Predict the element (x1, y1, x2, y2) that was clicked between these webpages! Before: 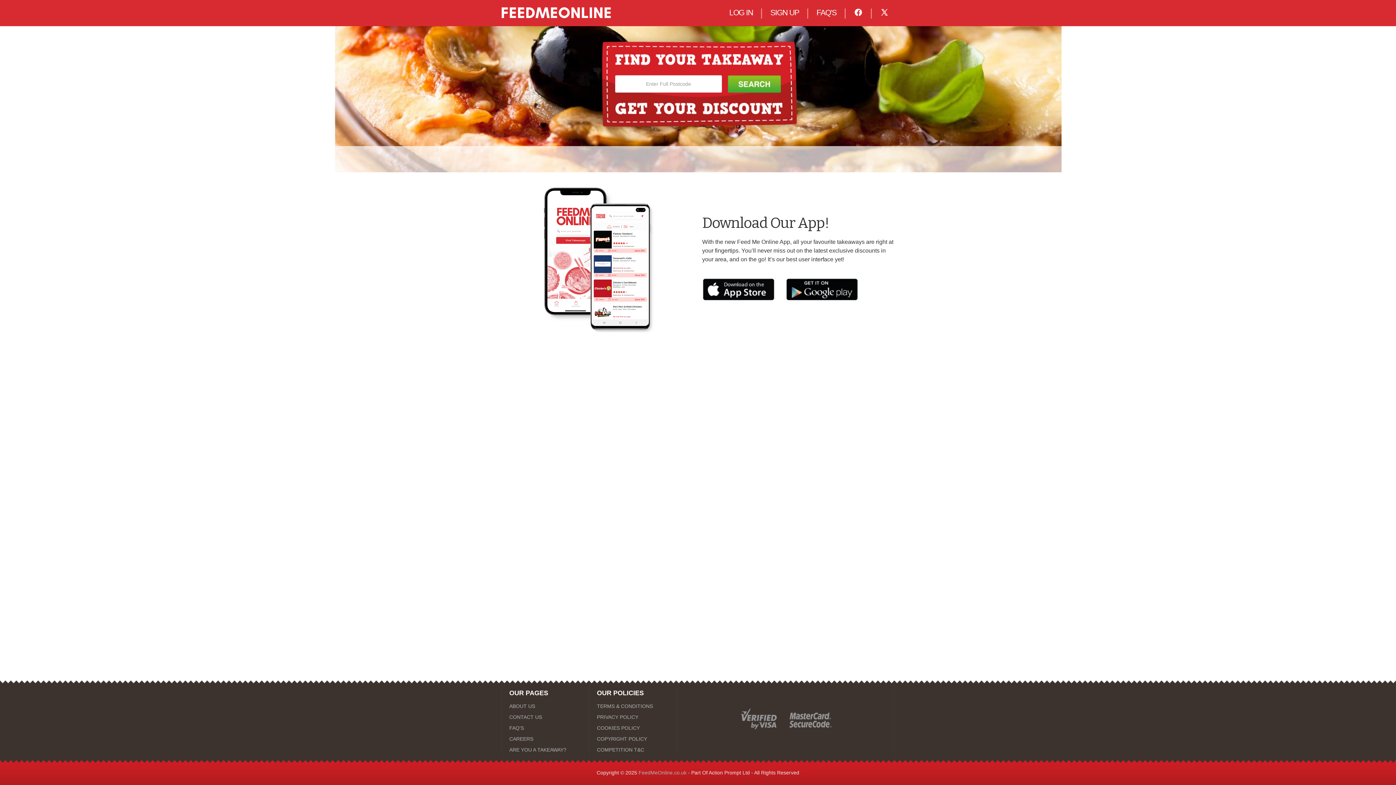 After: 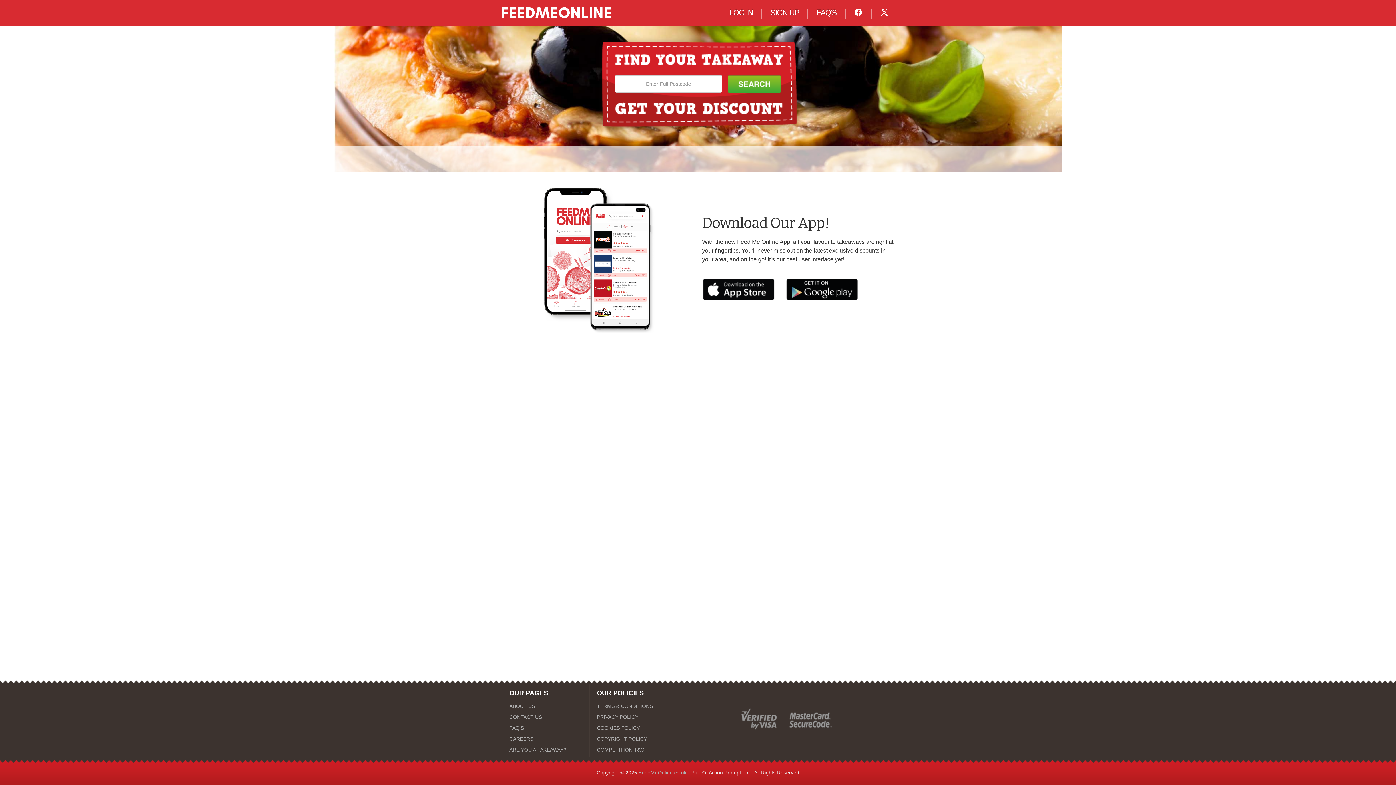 Action: bbox: (848, 5, 868, 20)